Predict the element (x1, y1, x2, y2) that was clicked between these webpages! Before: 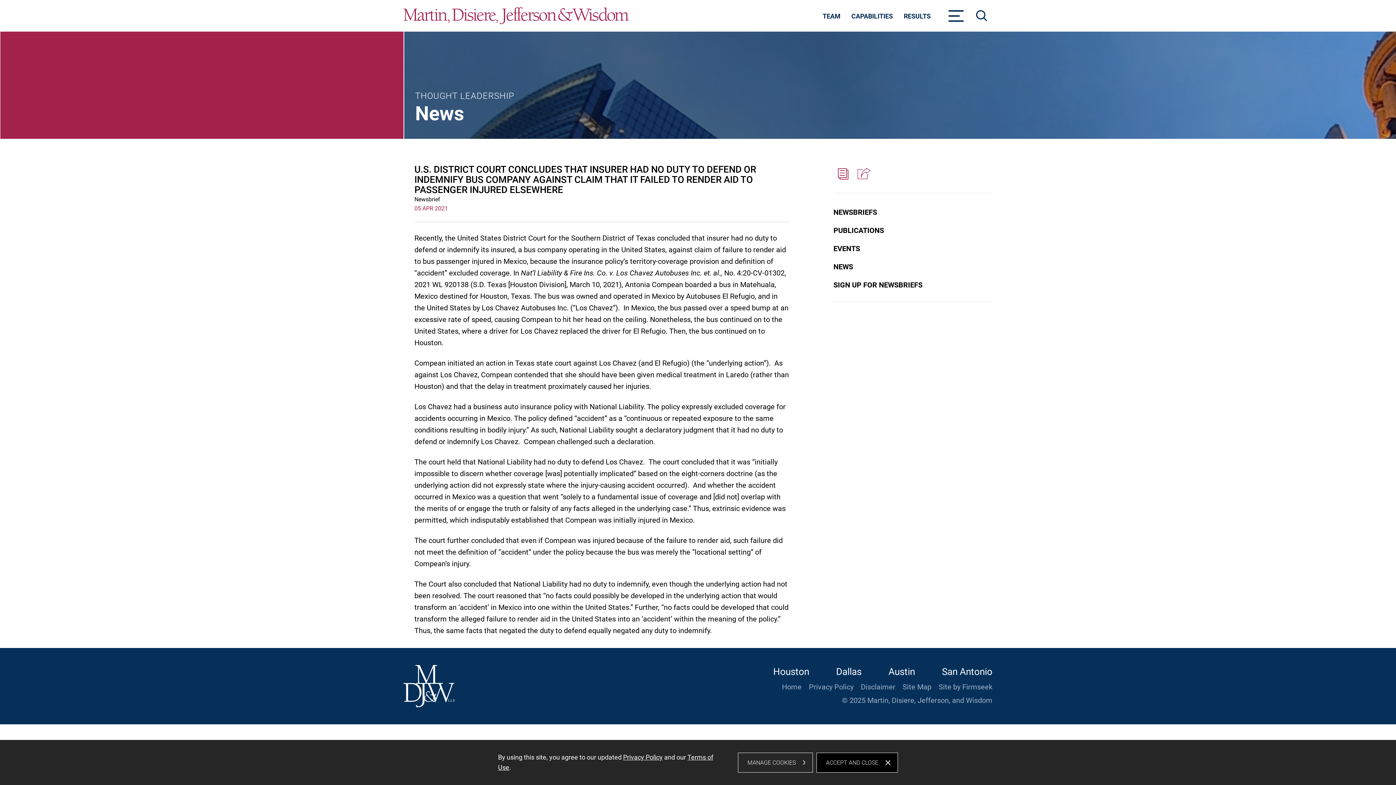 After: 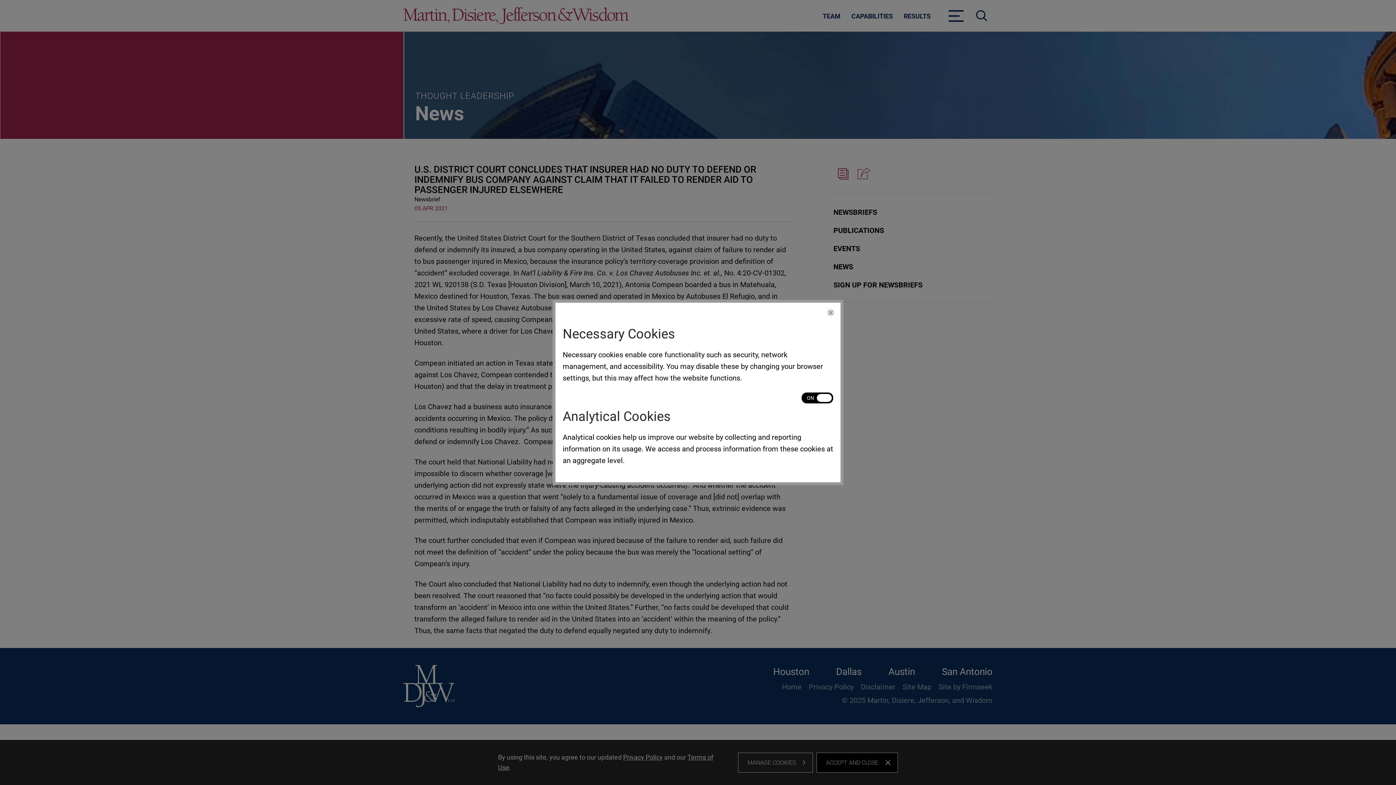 Action: bbox: (738, 752, 813, 772) label: MANAGE COOKIES